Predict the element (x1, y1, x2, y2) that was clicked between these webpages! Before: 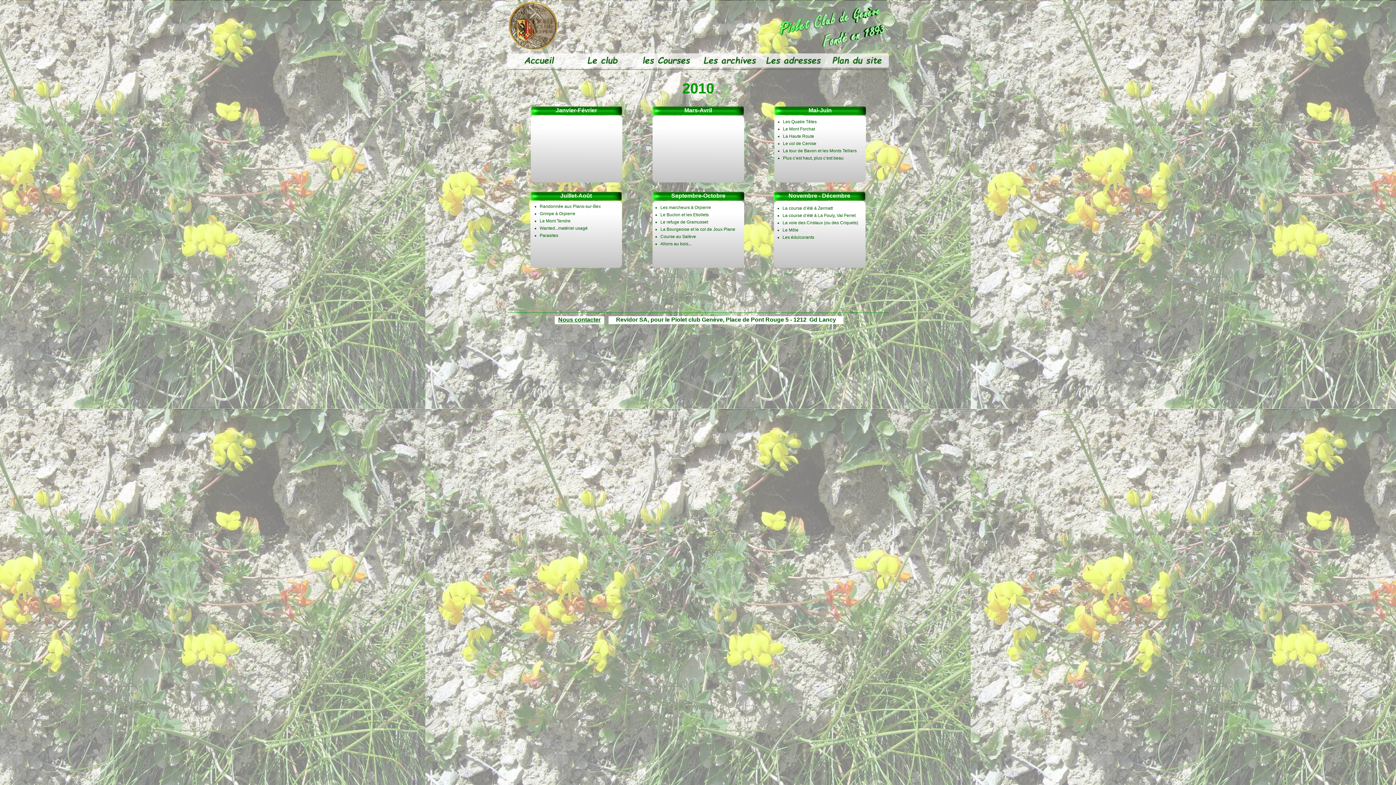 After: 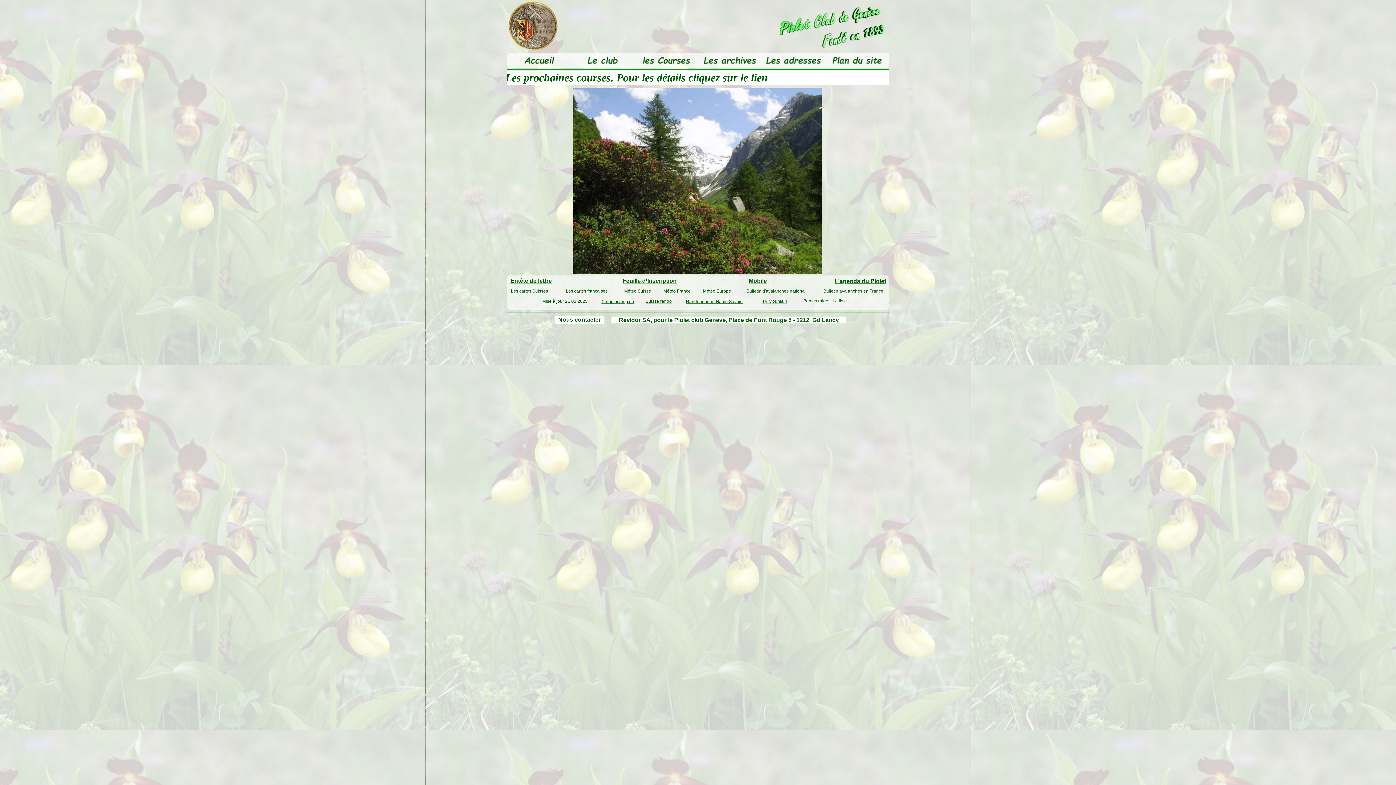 Action: bbox: (507, 53, 570, 66)